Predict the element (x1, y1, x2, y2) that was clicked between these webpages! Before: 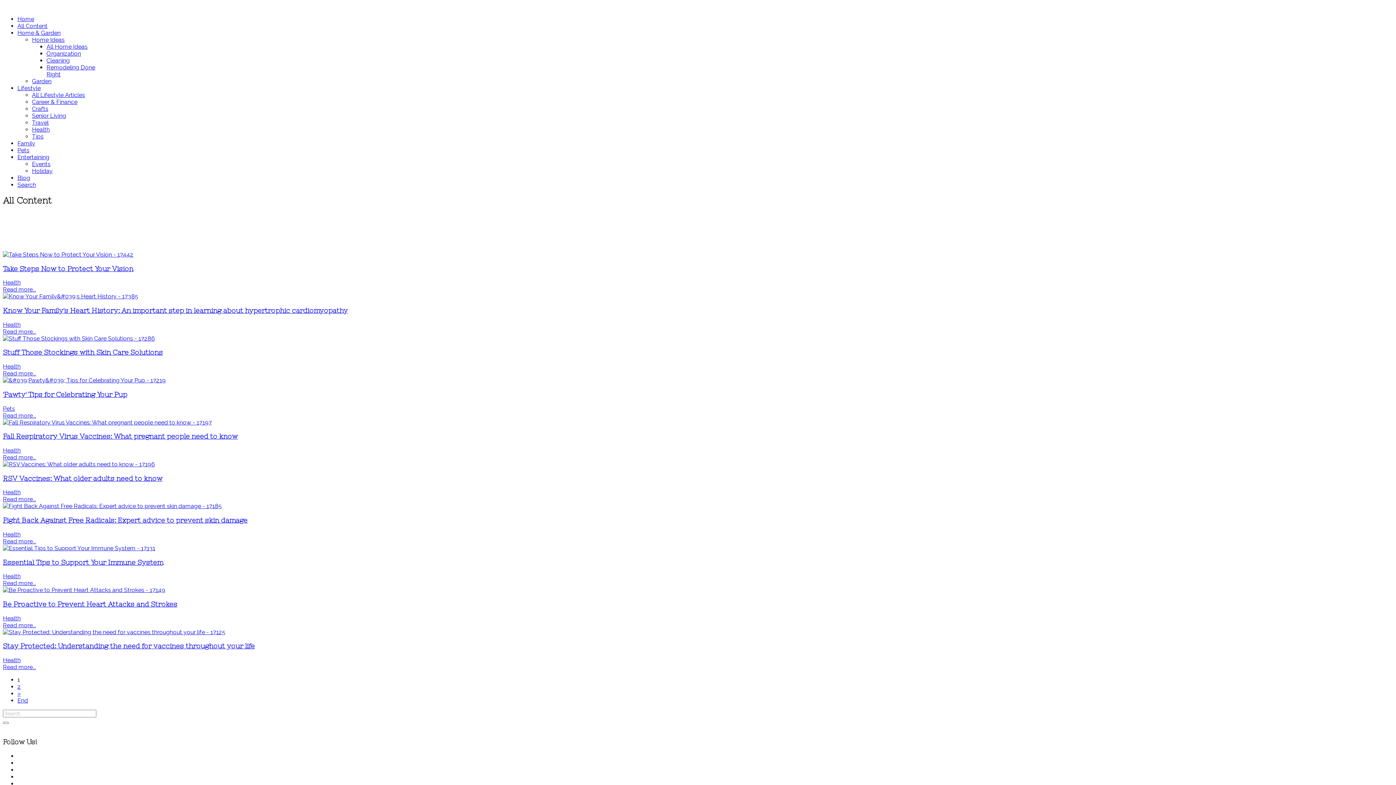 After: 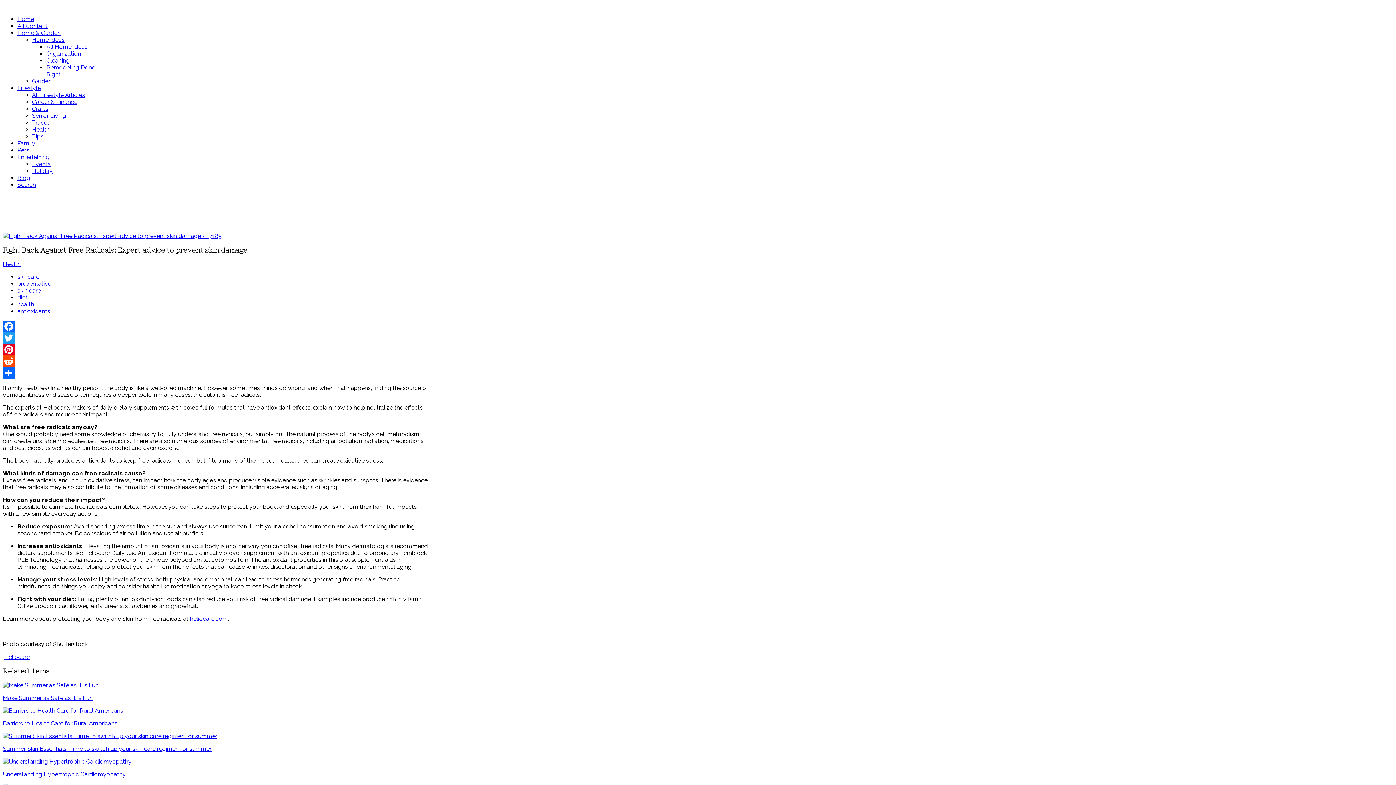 Action: bbox: (2, 538, 36, 545) label: Read more...